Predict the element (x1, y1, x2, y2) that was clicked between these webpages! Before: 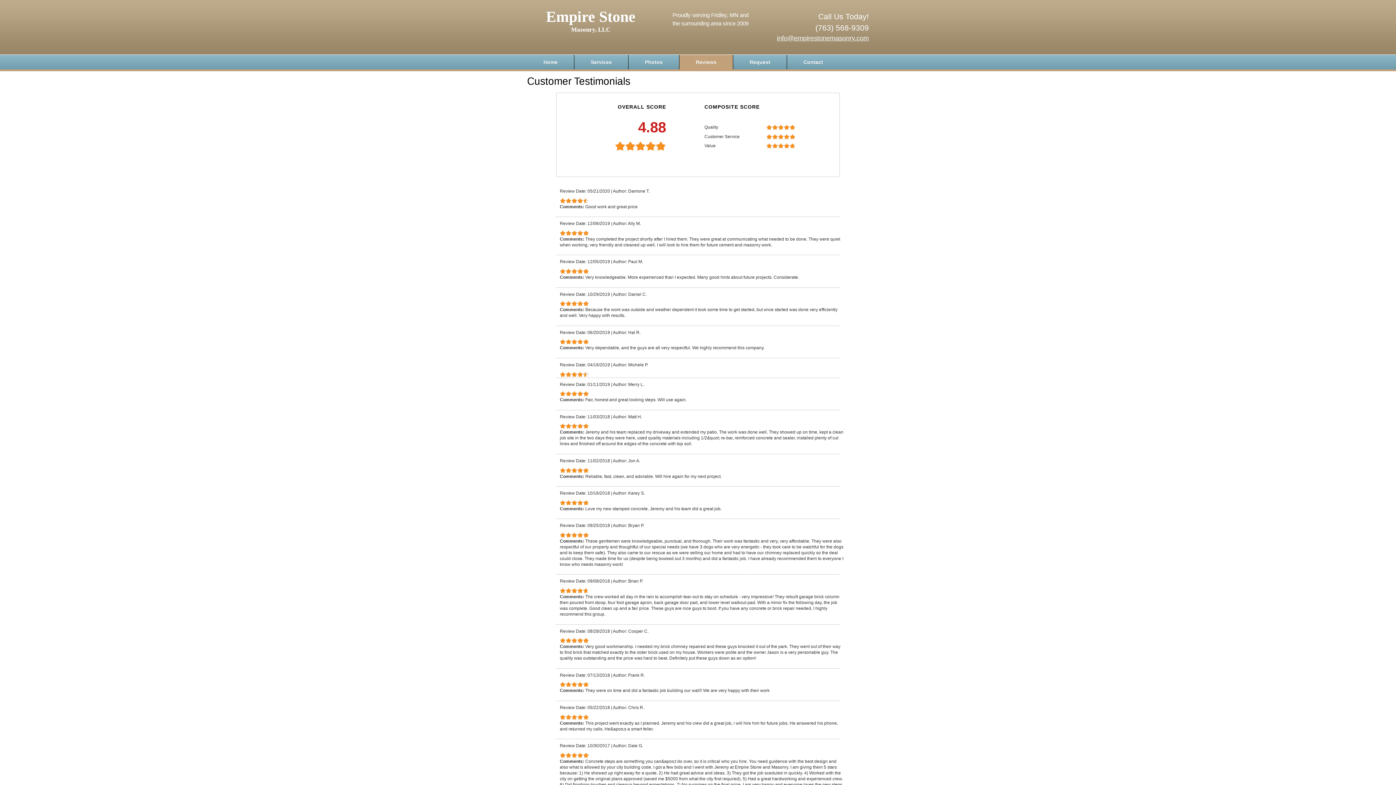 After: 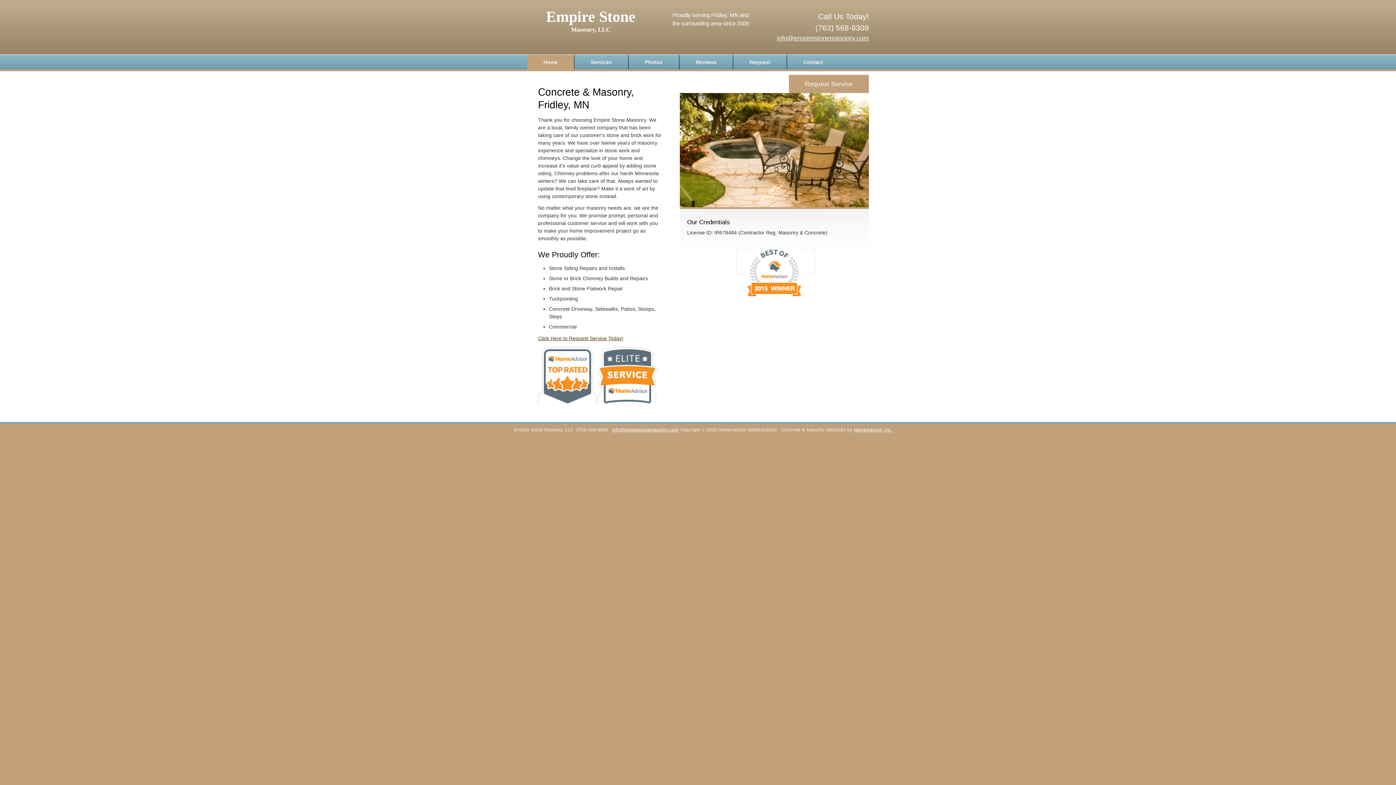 Action: label: Empire Stone Masonry, LLC bbox: (527, 7, 654, 33)